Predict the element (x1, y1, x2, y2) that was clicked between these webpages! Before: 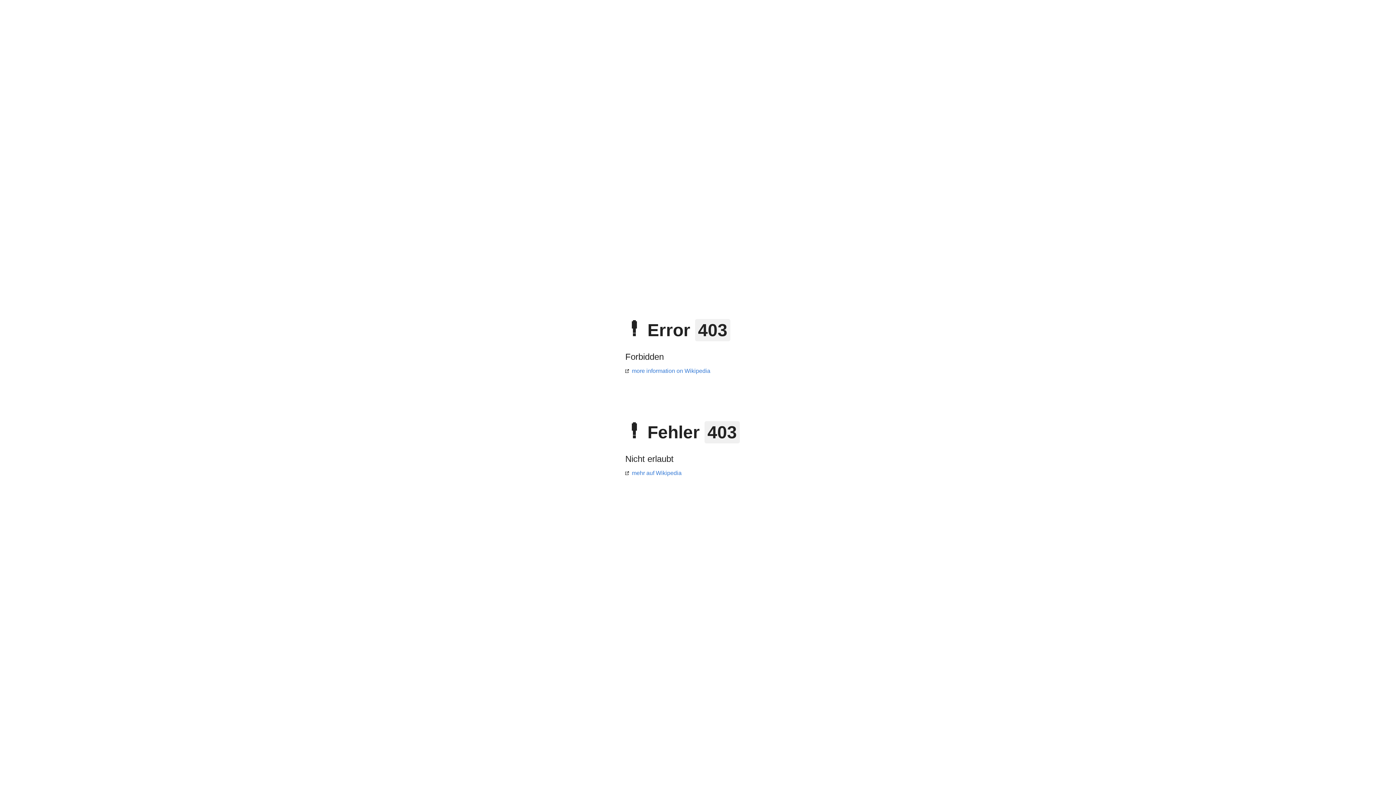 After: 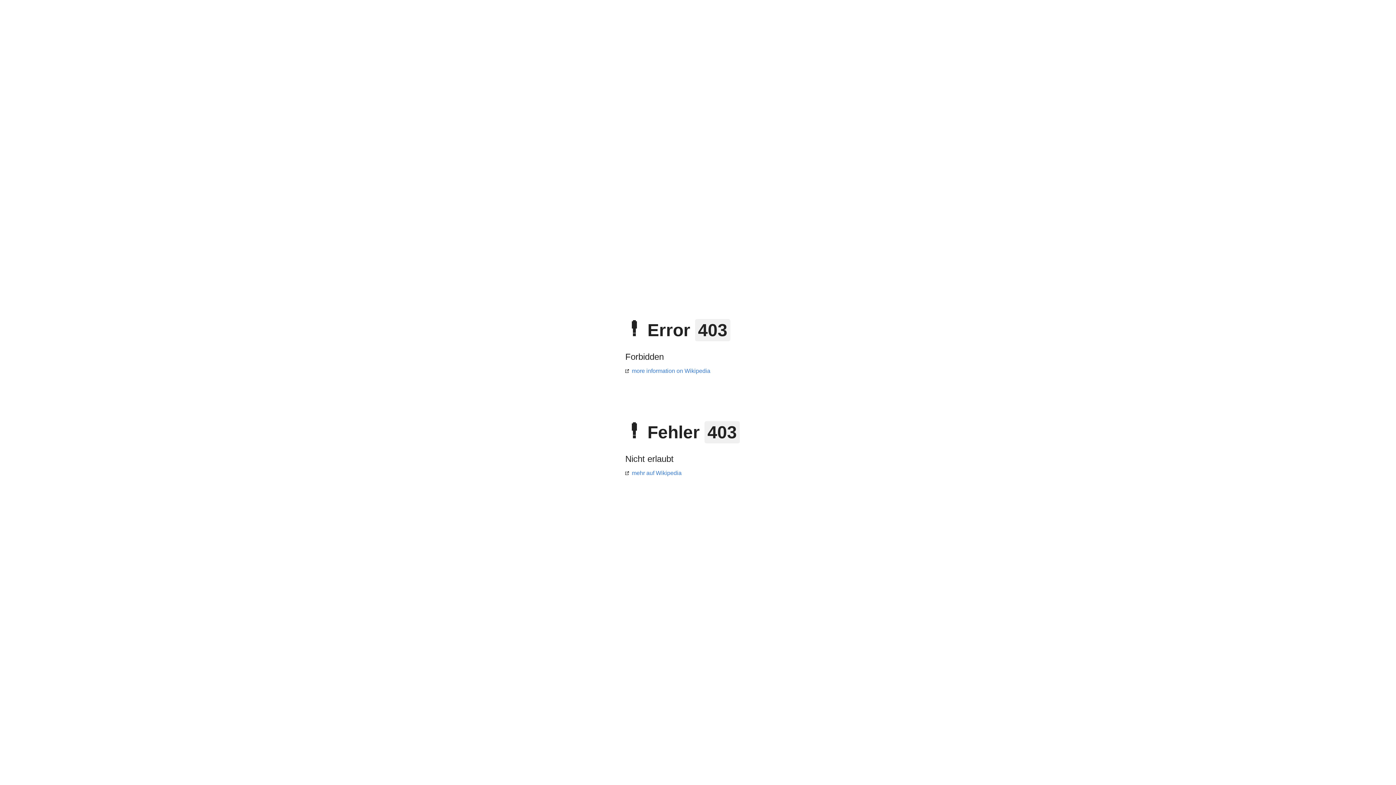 Action: bbox: (625, 368, 710, 374) label: more information on Wikipedia